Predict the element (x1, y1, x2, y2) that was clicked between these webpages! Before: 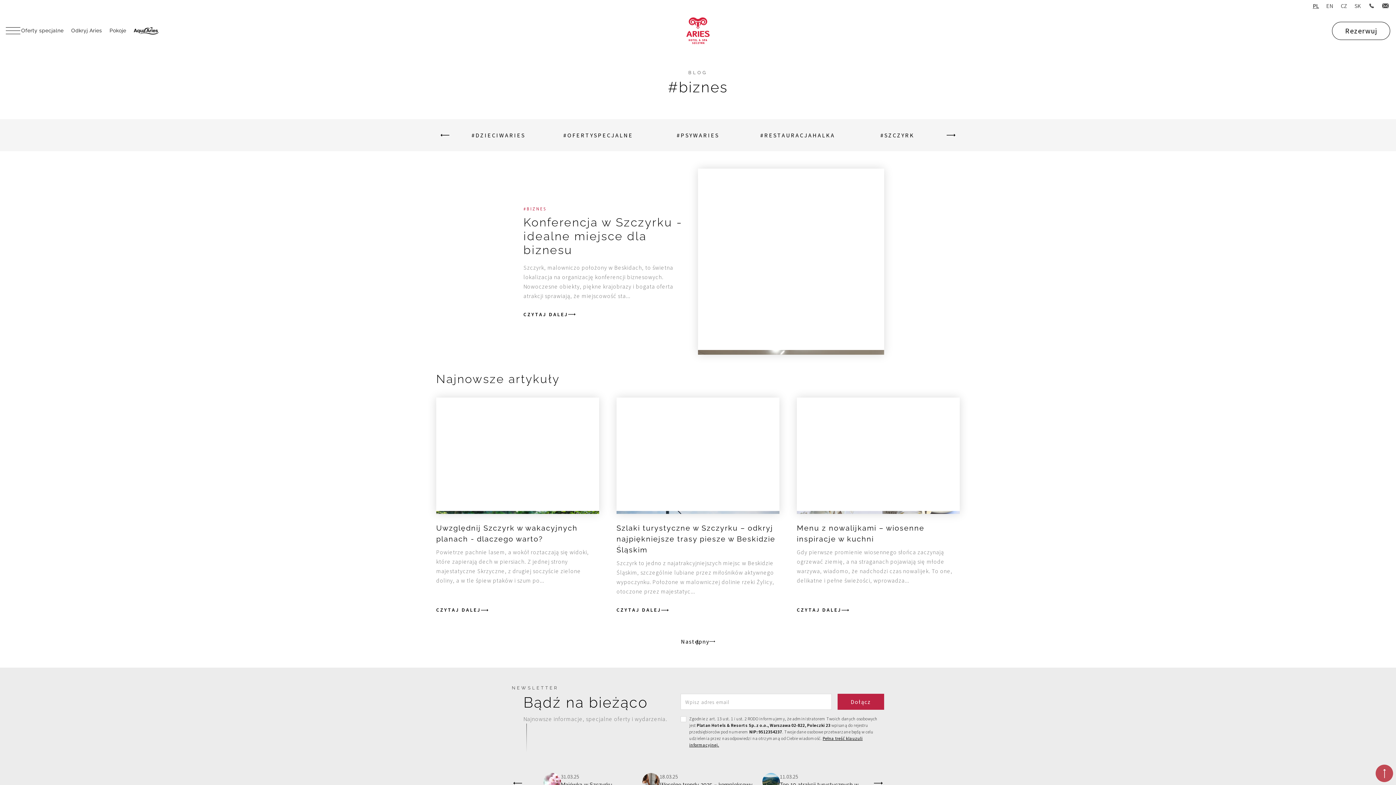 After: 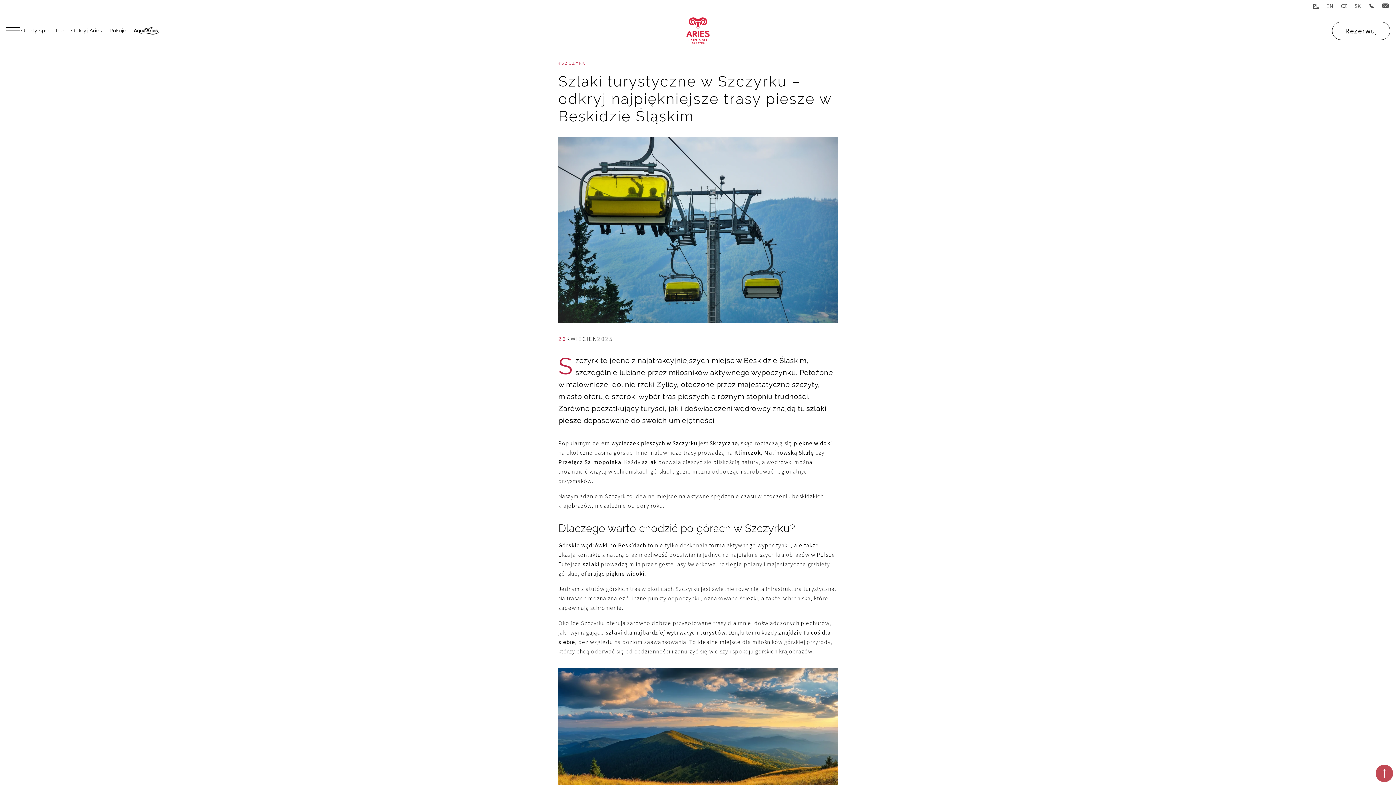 Action: bbox: (616, 605, 668, 615) label: CZYTAJ DALEJ